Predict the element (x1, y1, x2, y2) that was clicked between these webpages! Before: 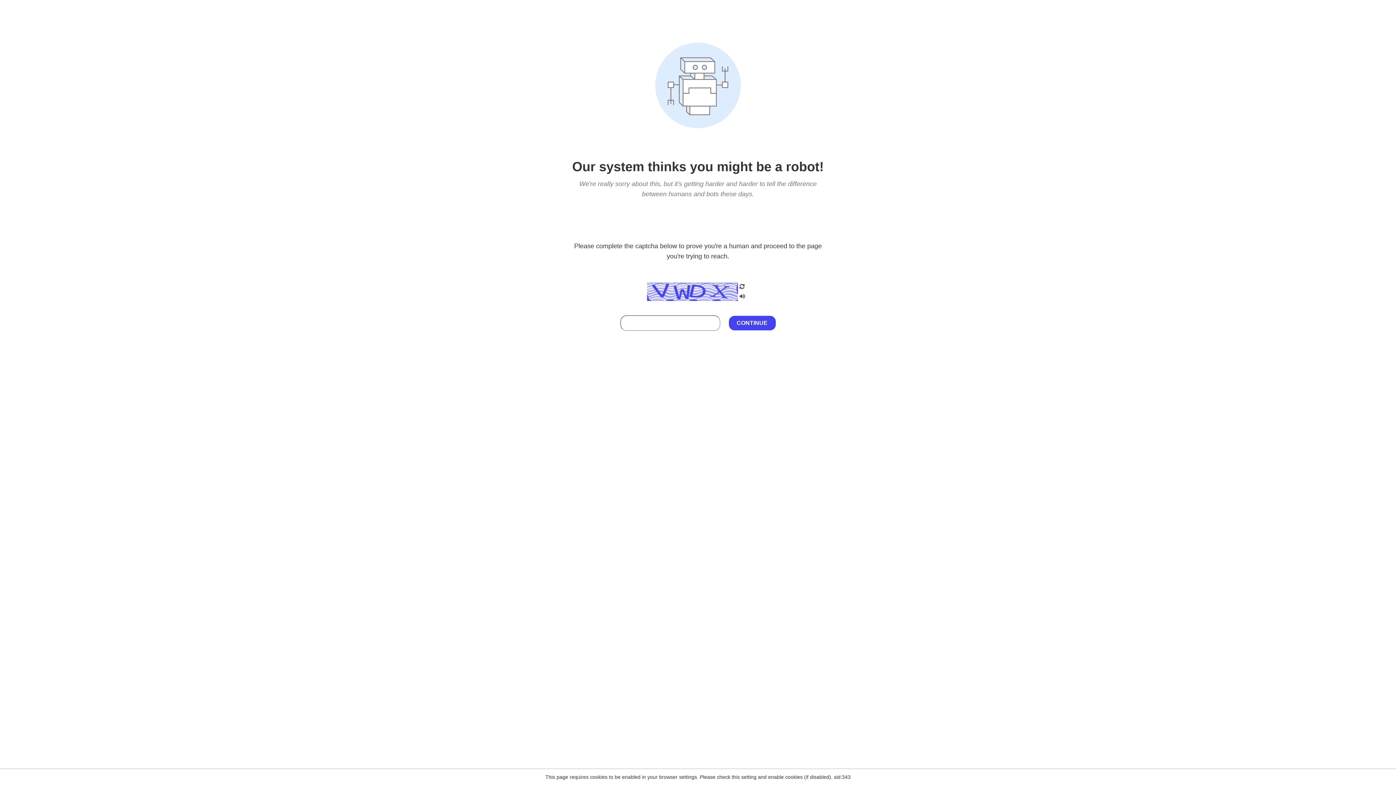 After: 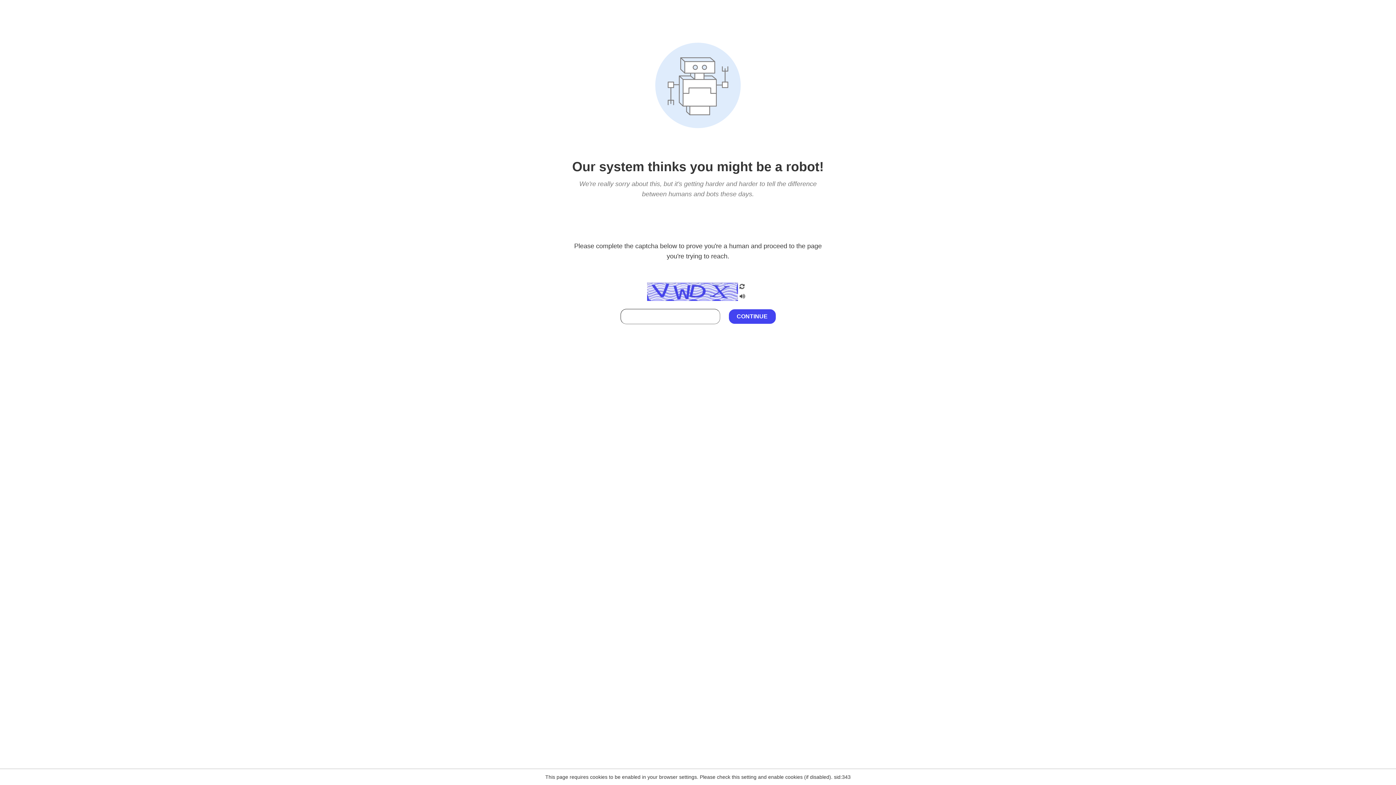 Action: bbox: (738, 295, 746, 301)